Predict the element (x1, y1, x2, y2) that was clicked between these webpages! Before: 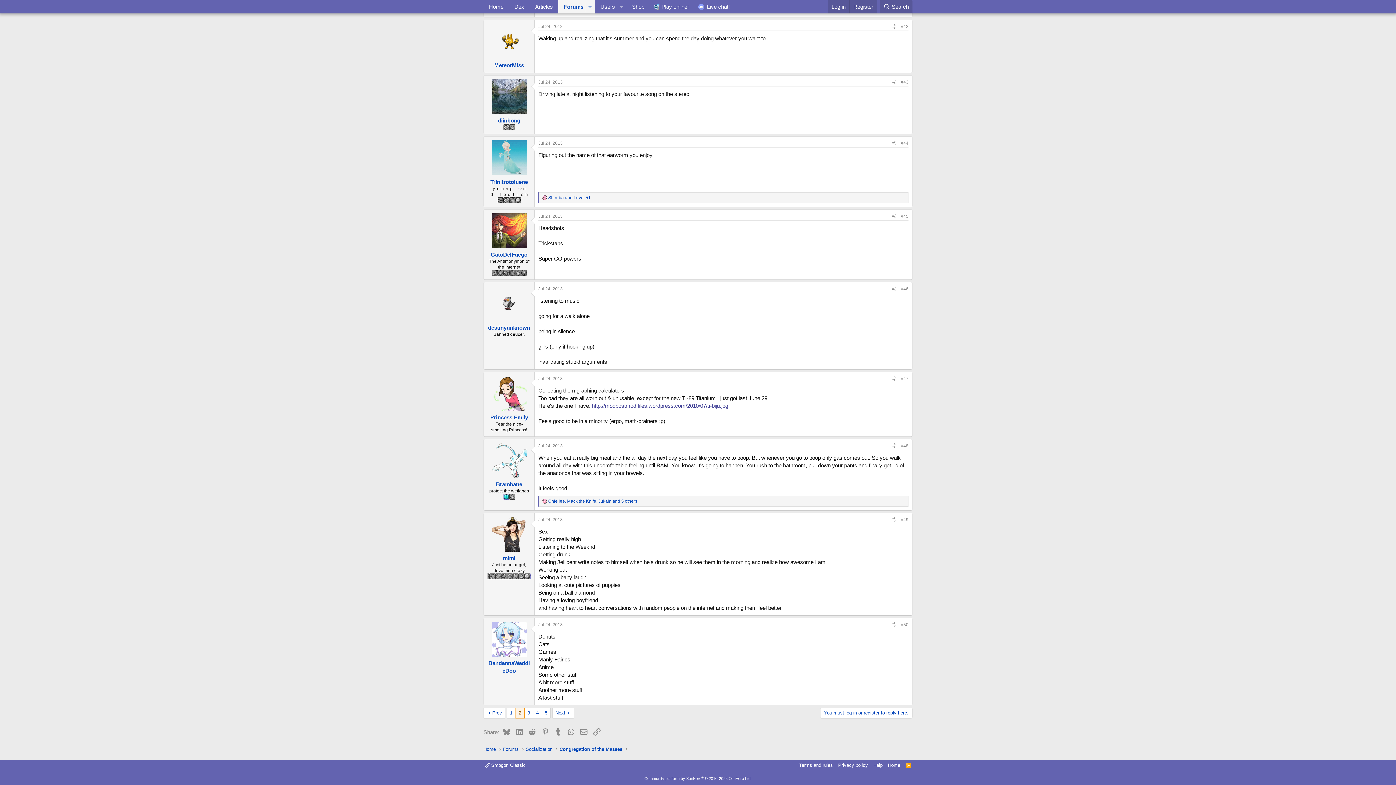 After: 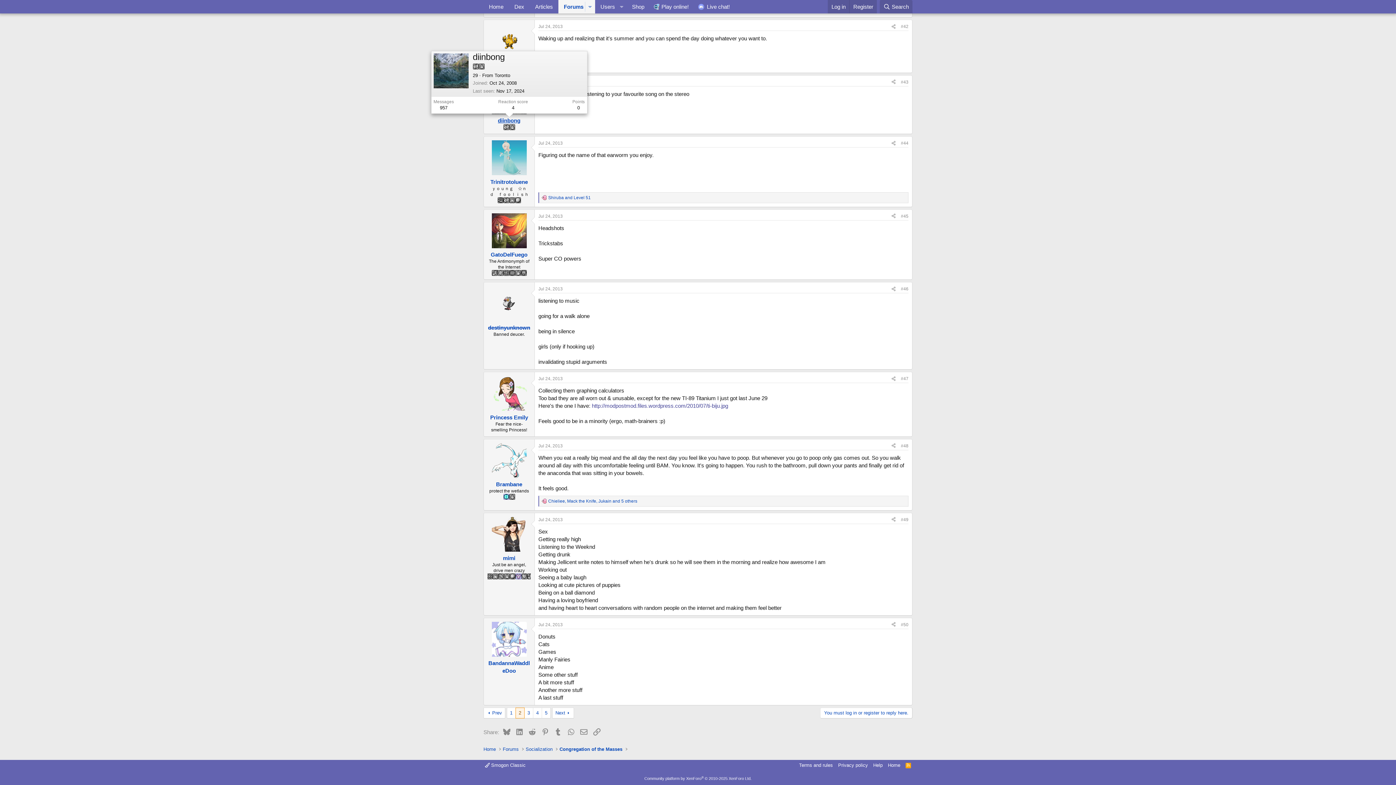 Action: bbox: (498, 117, 520, 123) label: diinbong